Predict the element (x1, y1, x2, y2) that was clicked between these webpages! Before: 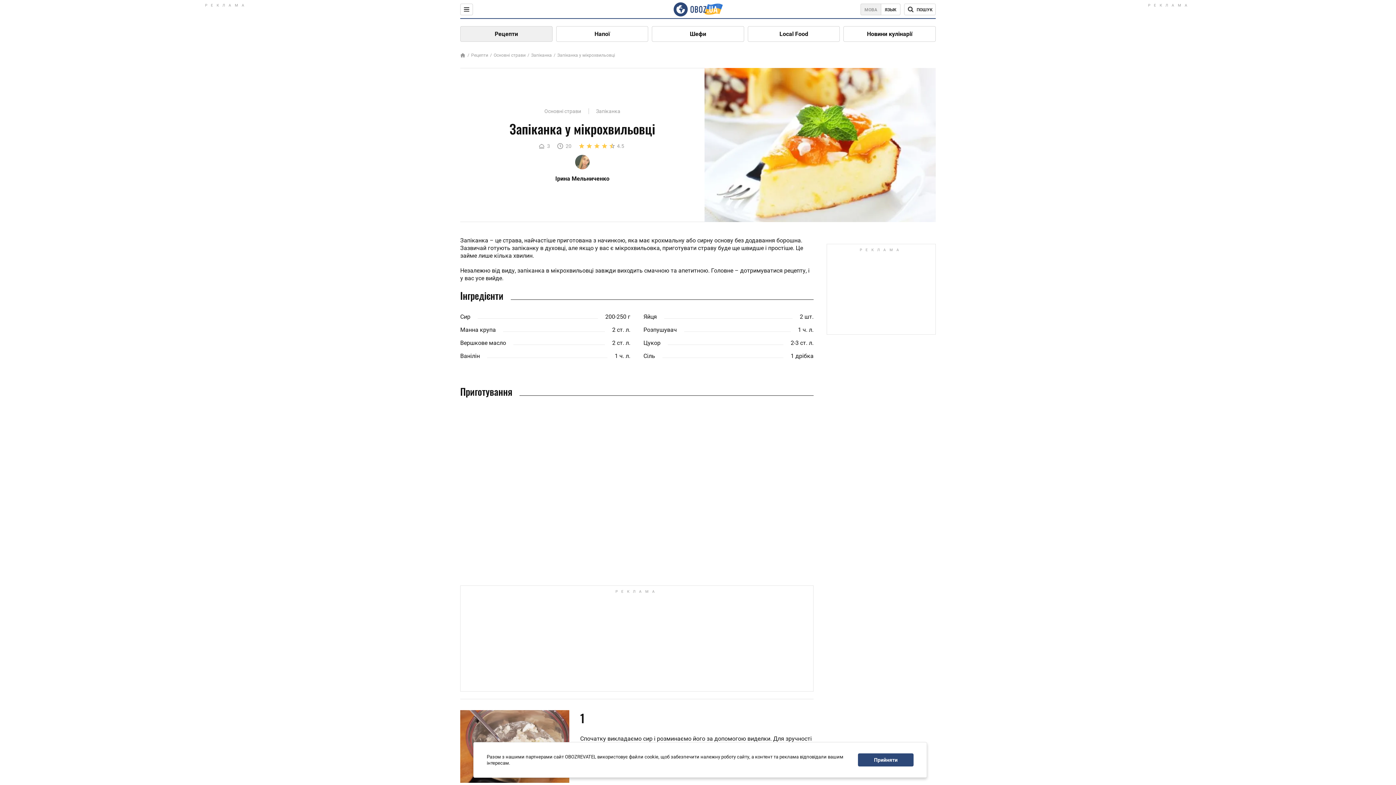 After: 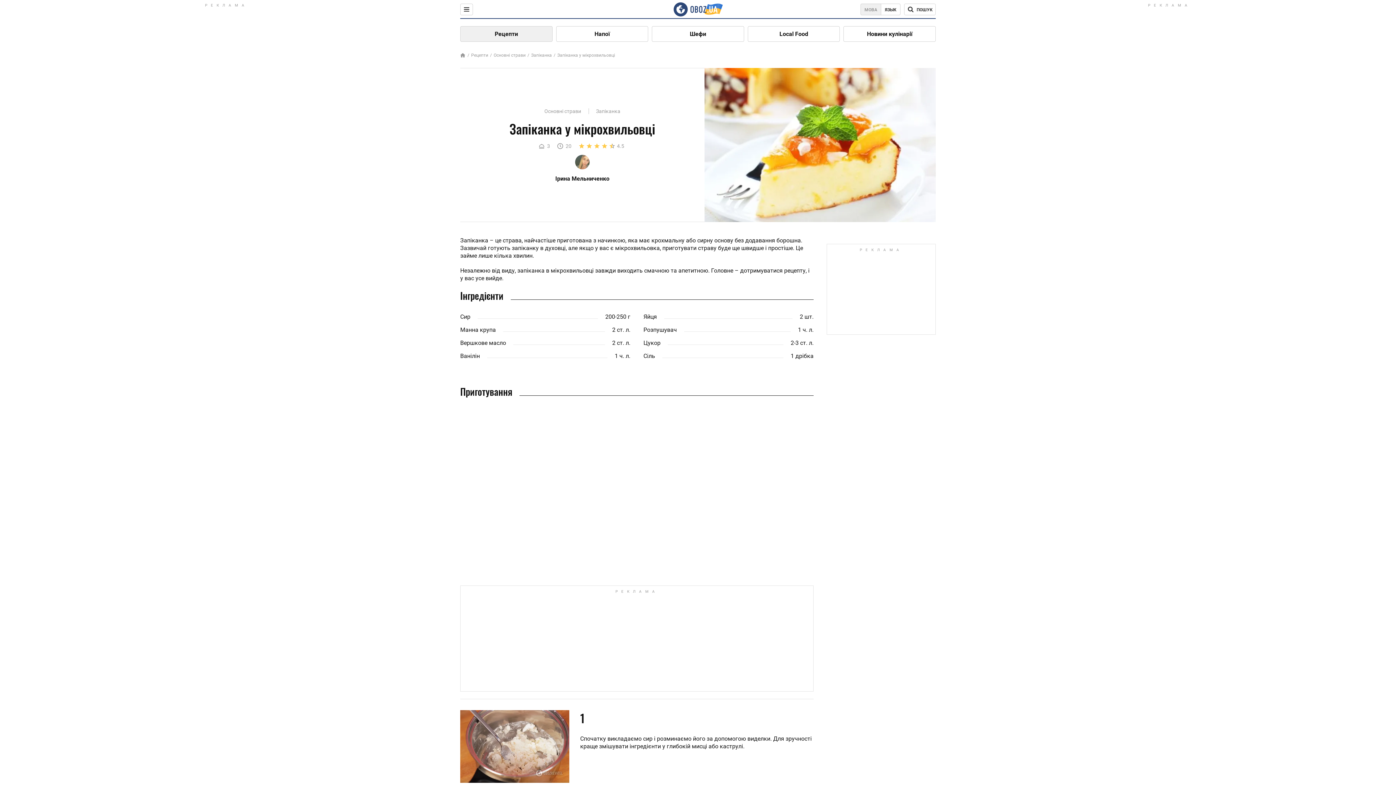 Action: label: Прийняти bbox: (858, 753, 913, 766)